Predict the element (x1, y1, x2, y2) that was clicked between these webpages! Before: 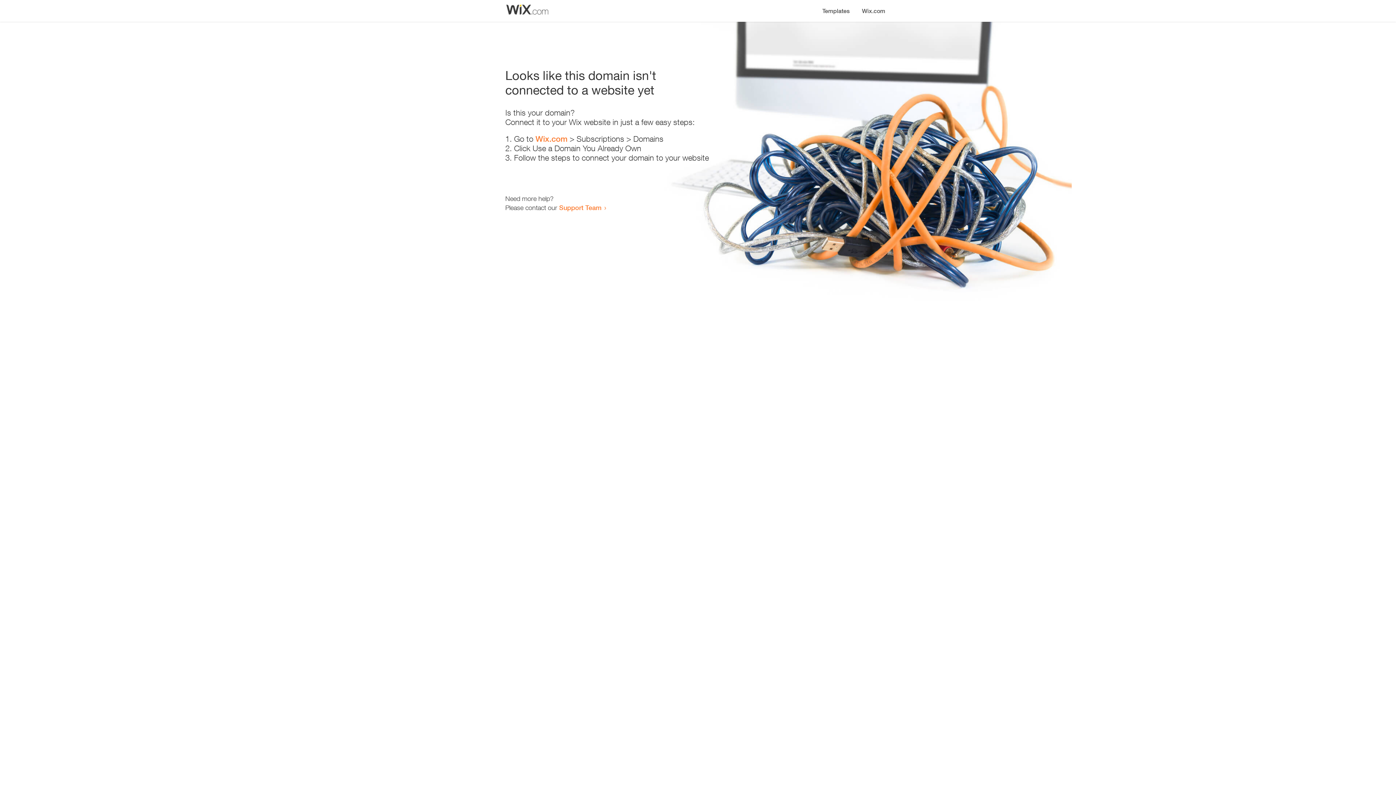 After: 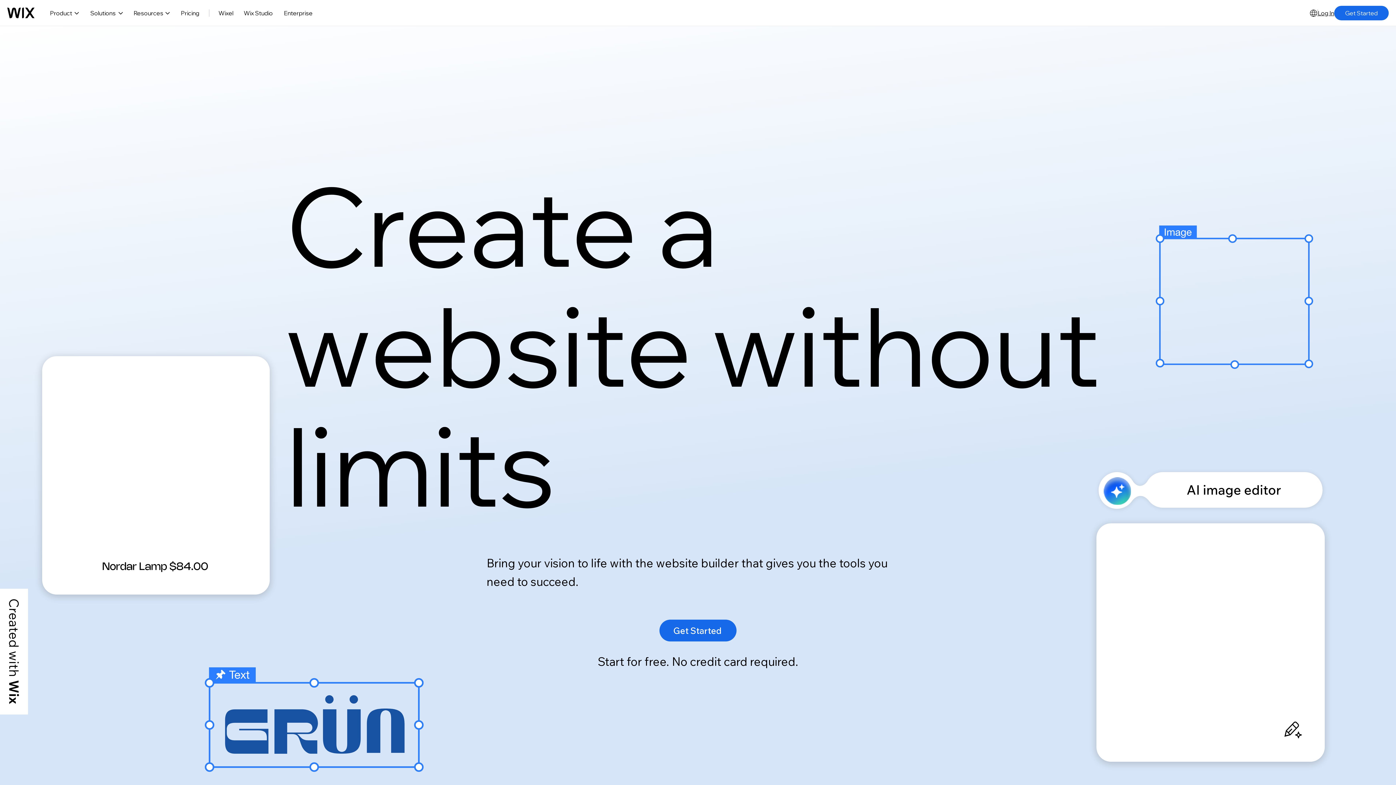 Action: label: Wix.com bbox: (535, 134, 567, 143)